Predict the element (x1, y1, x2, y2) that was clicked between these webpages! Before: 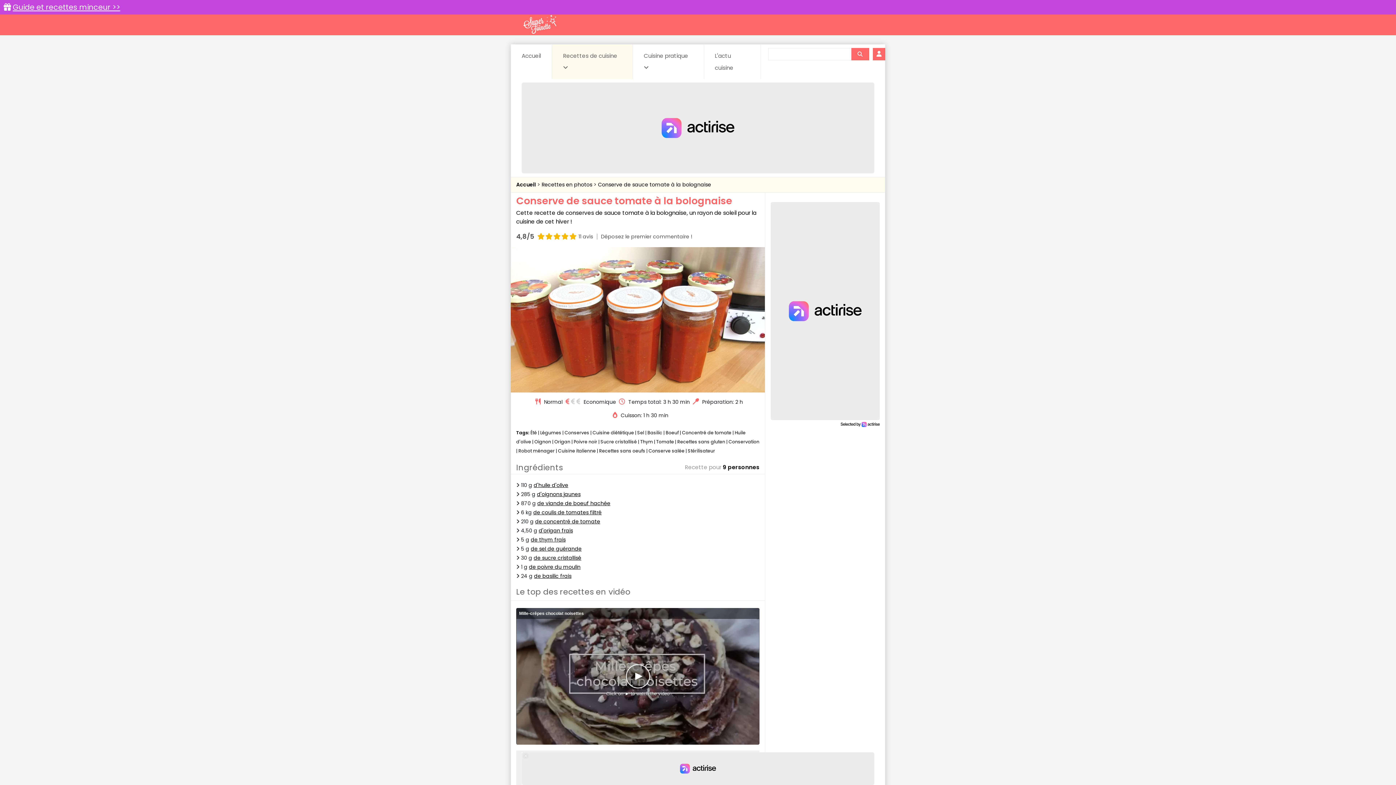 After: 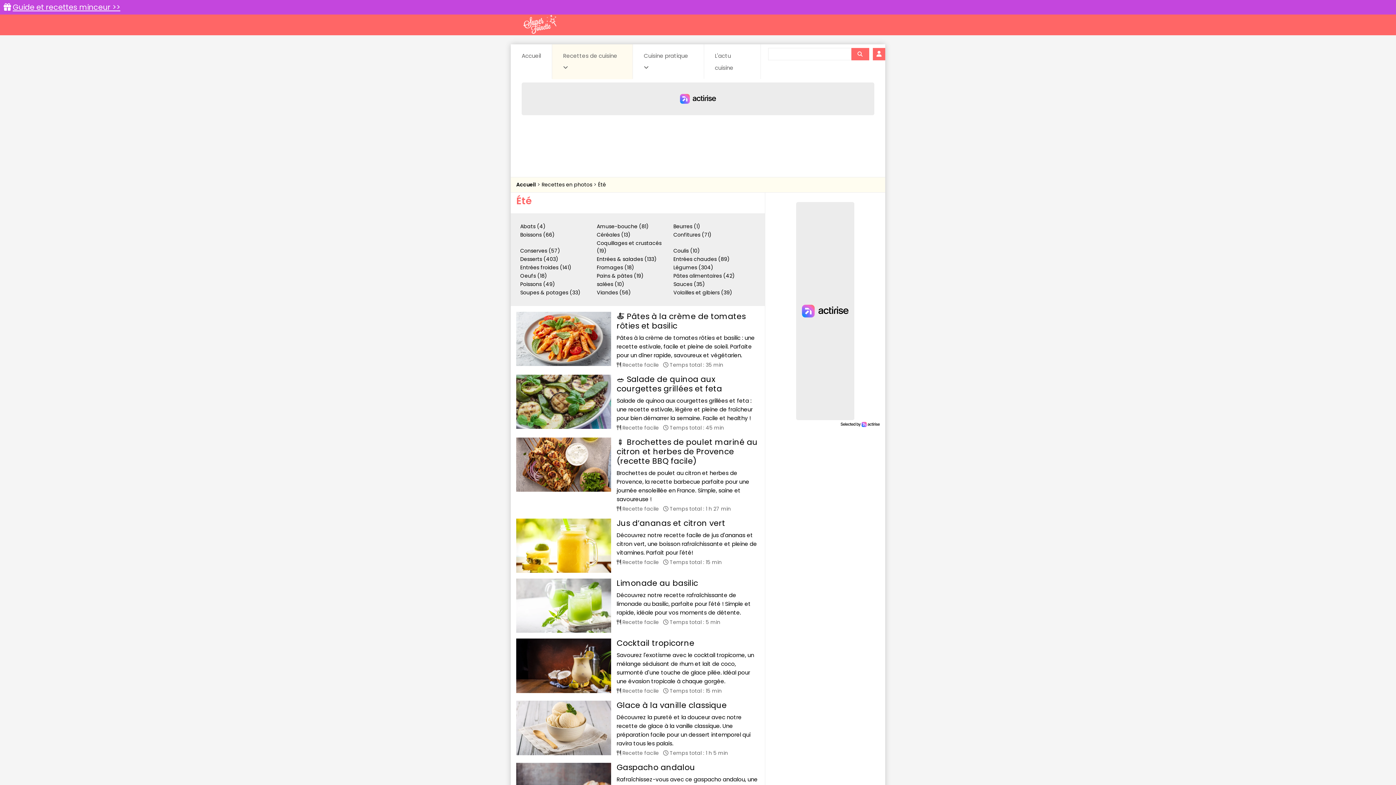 Action: label: Été bbox: (530, 429, 537, 435)